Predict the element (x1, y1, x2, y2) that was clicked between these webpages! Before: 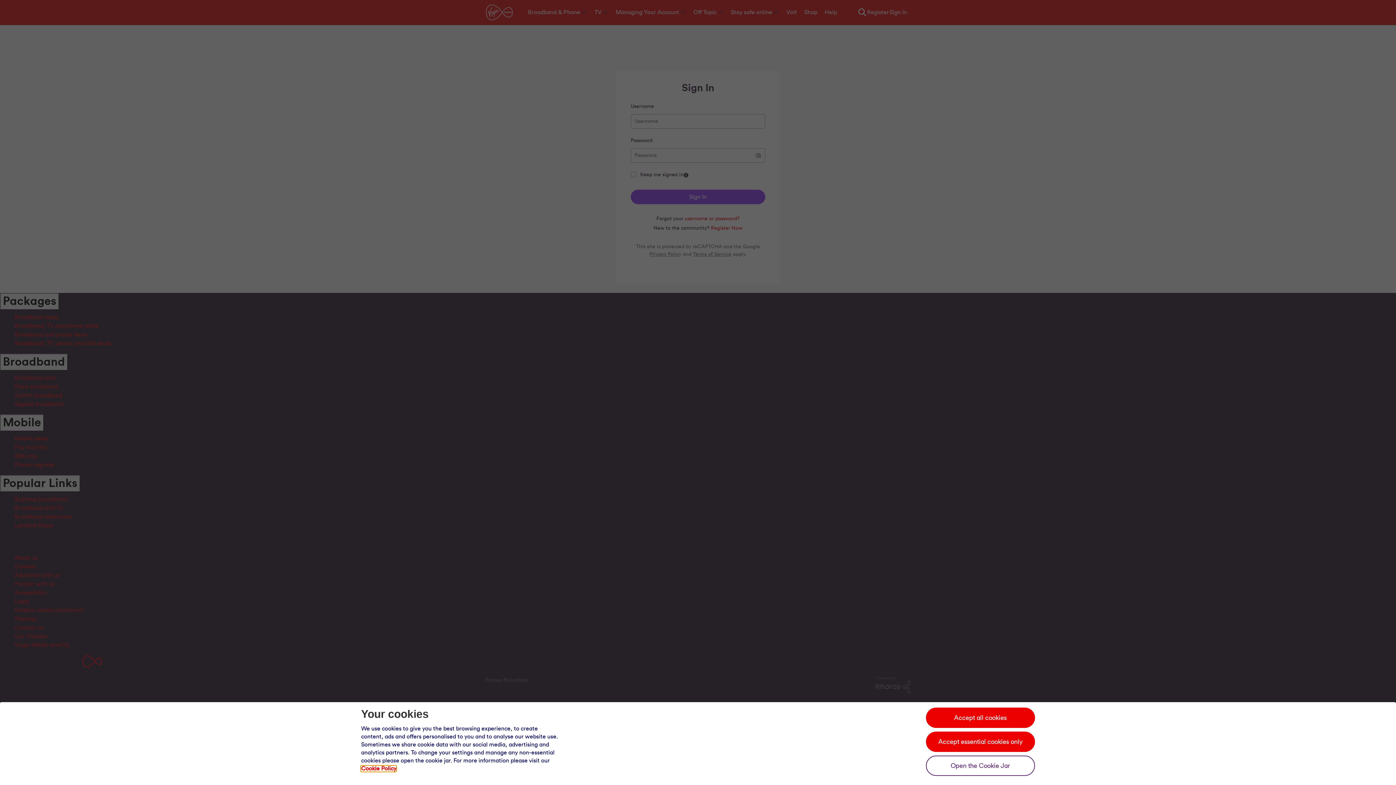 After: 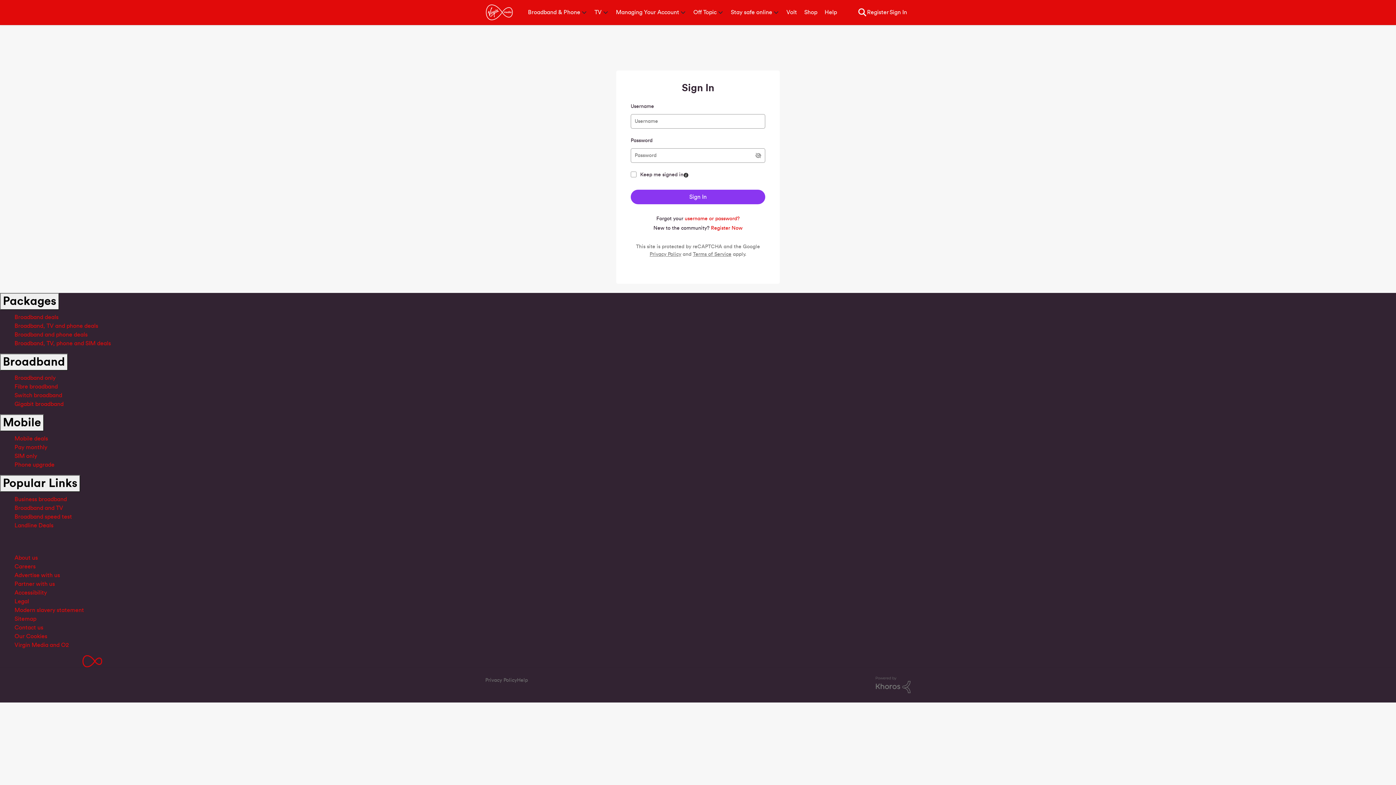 Action: label: Accept essential cookies only bbox: (926, 732, 1035, 752)